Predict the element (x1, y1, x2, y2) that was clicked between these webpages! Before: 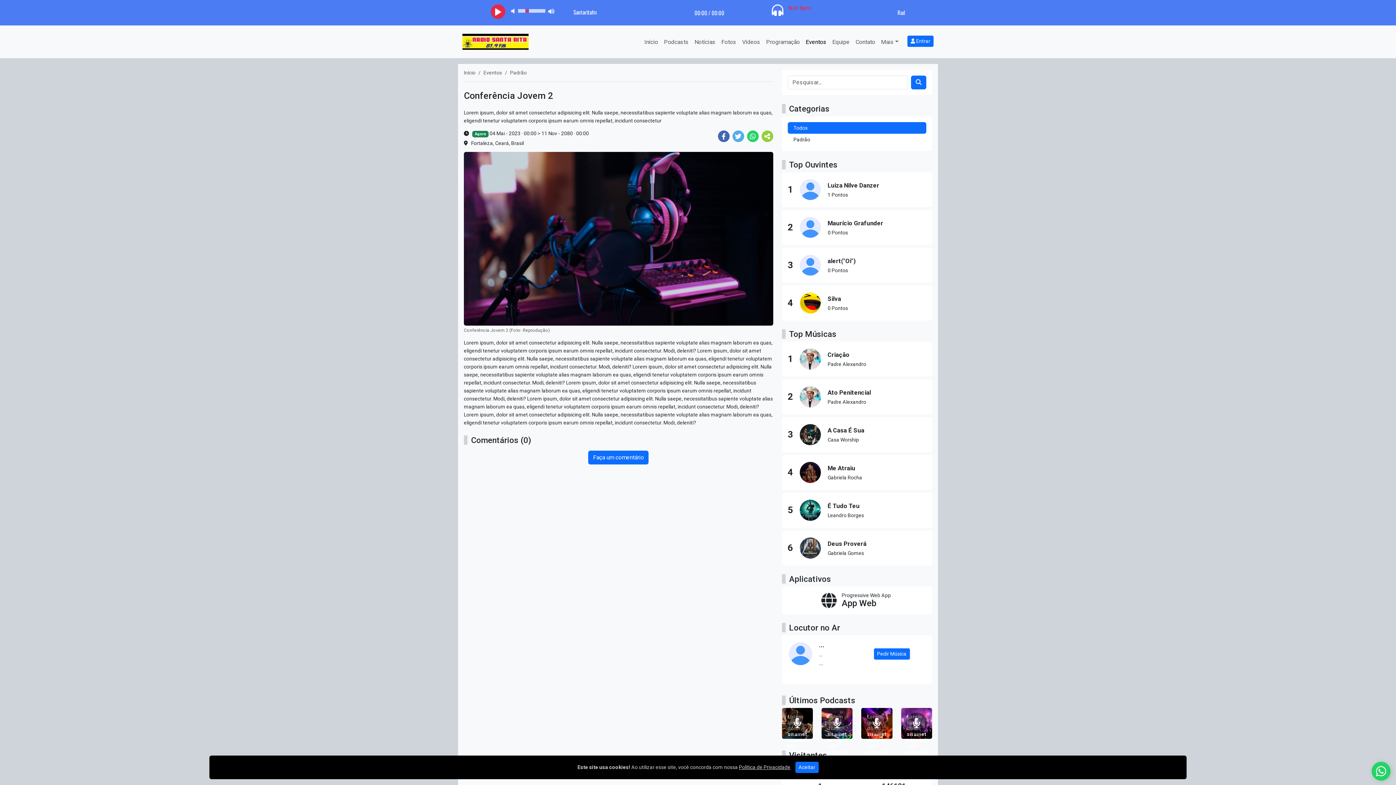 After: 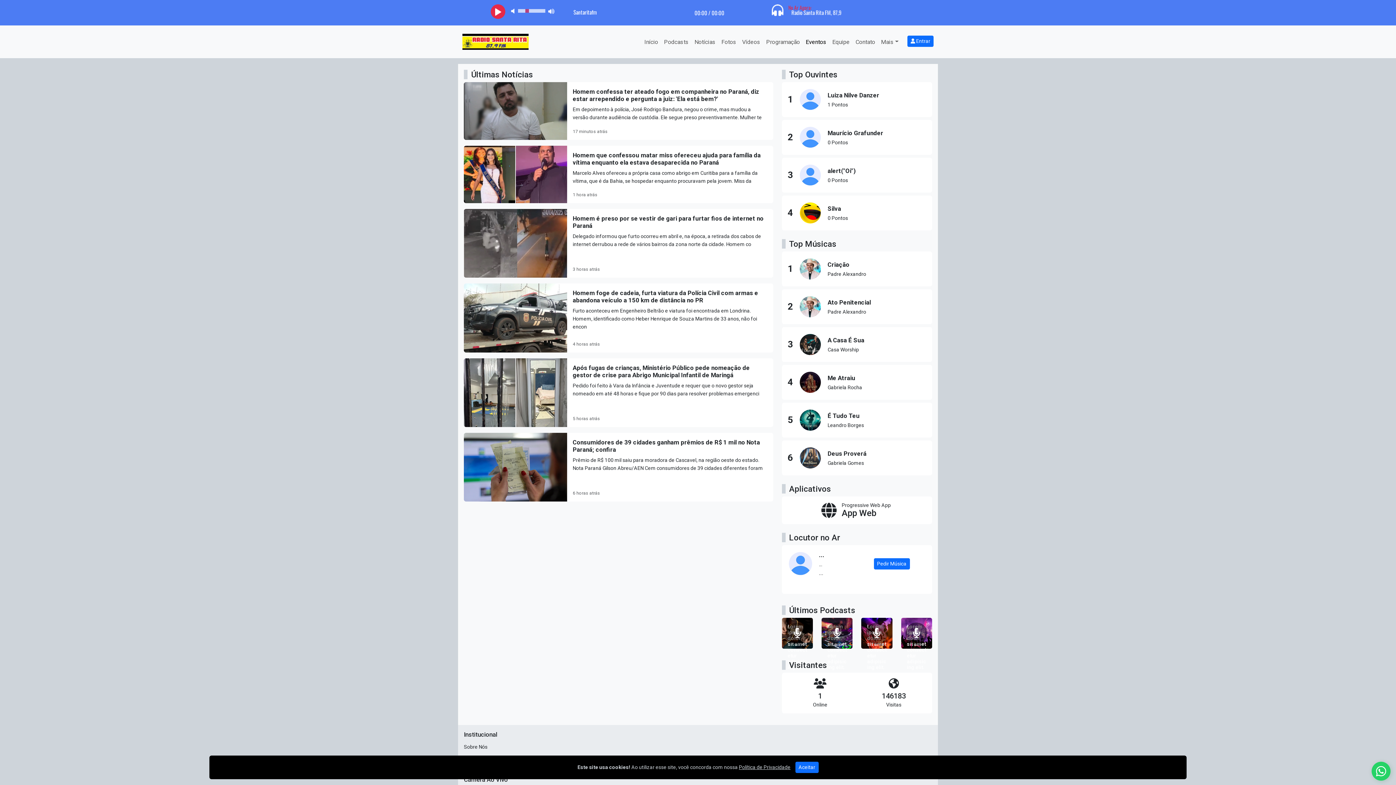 Action: bbox: (464, 69, 475, 75) label: Início